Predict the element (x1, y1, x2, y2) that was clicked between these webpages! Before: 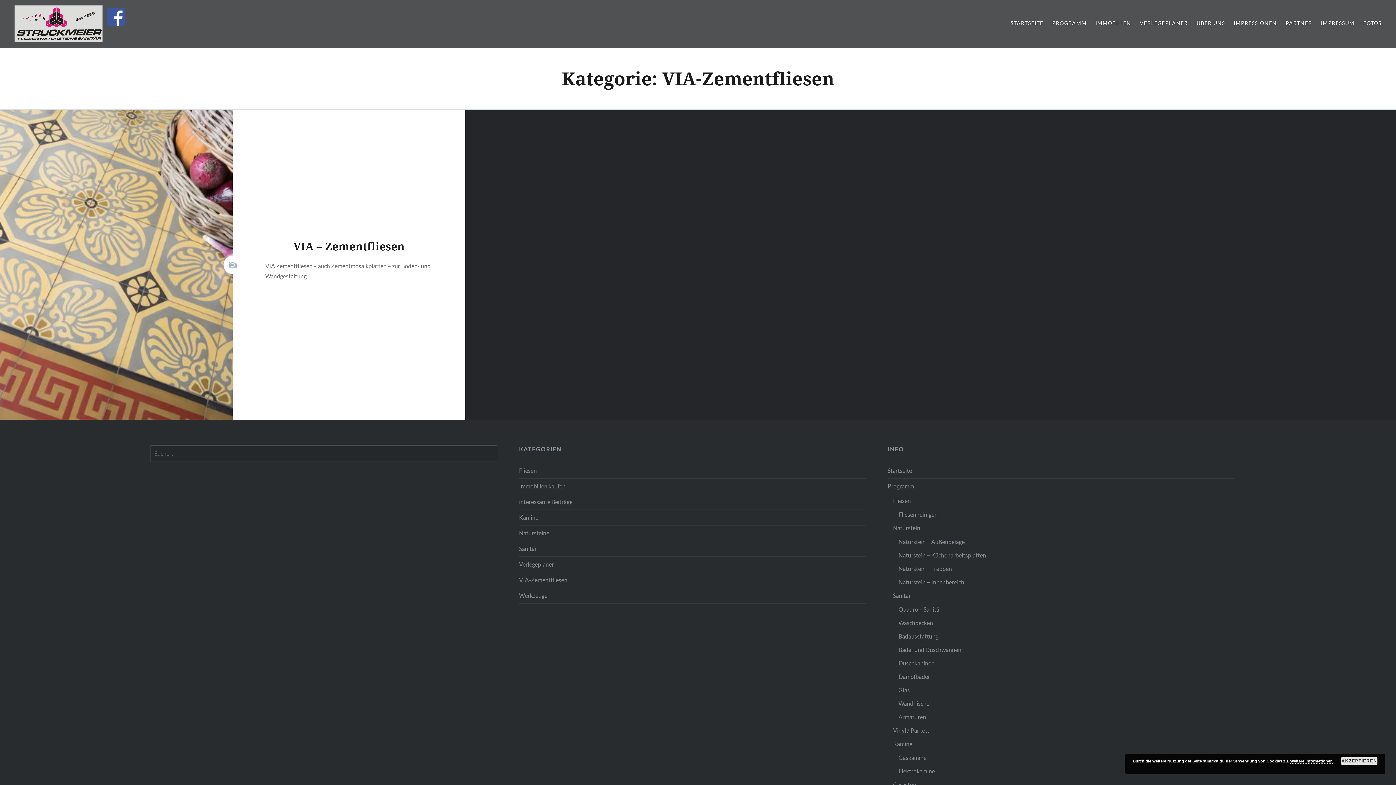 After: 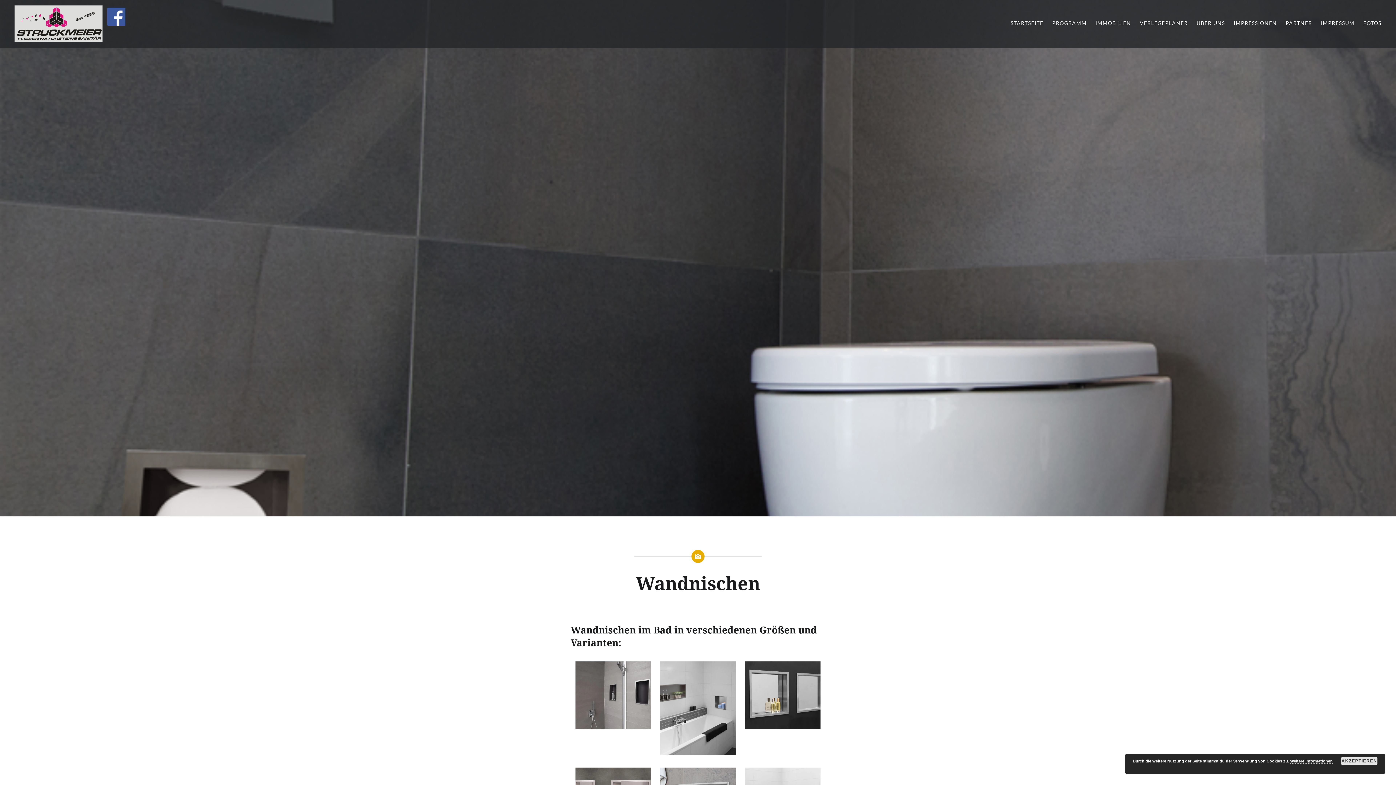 Action: bbox: (898, 697, 1234, 710) label: Wandnischen